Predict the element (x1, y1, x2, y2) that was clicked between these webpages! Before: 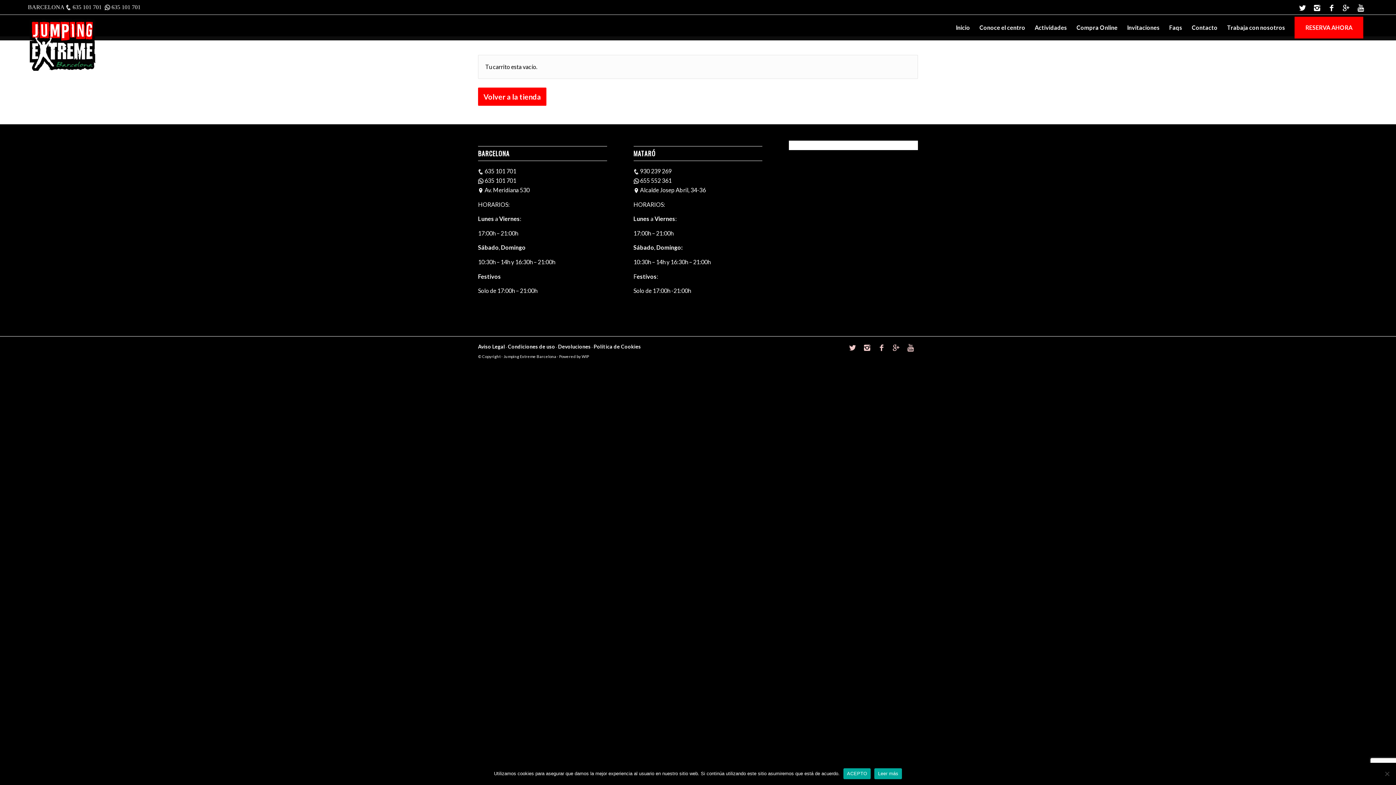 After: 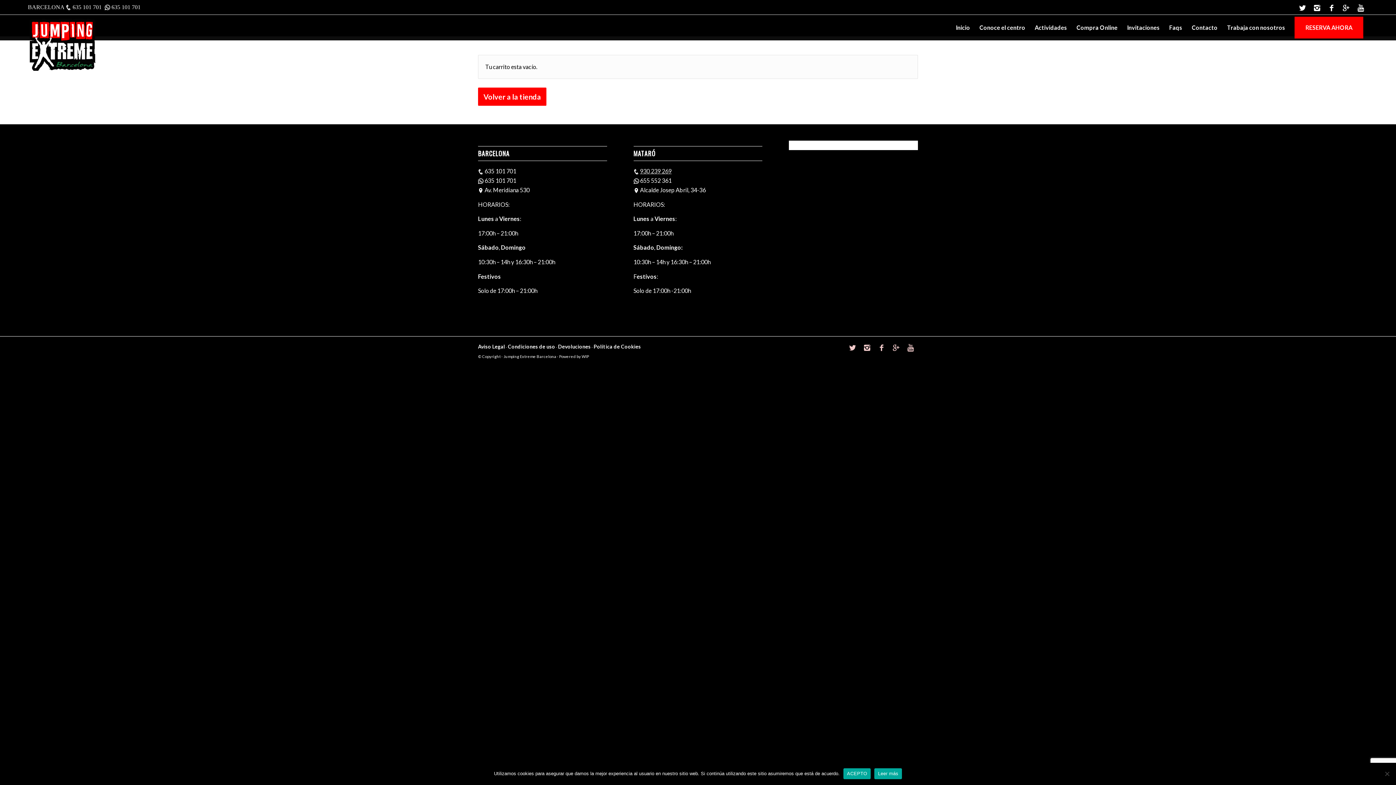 Action: bbox: (640, 167, 671, 174) label: 930 239 269